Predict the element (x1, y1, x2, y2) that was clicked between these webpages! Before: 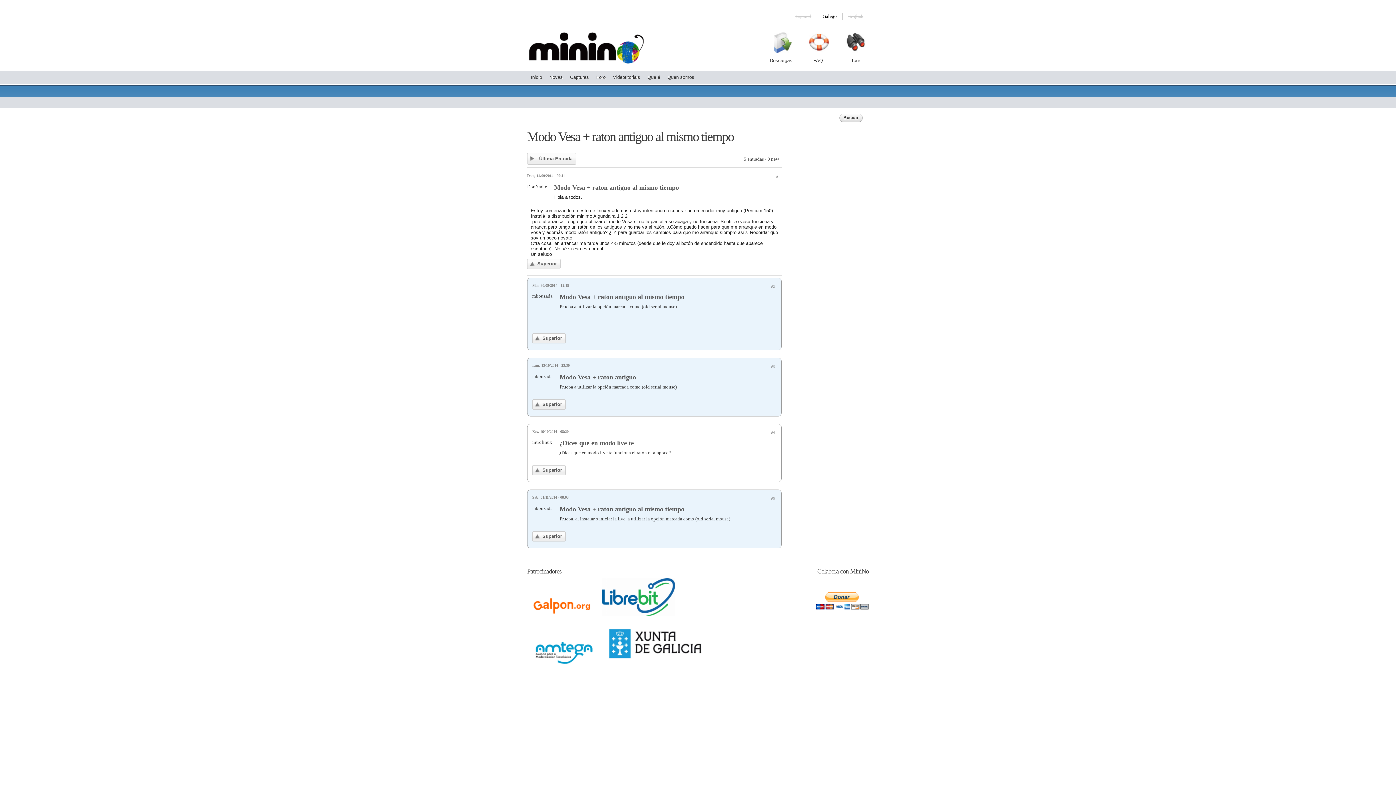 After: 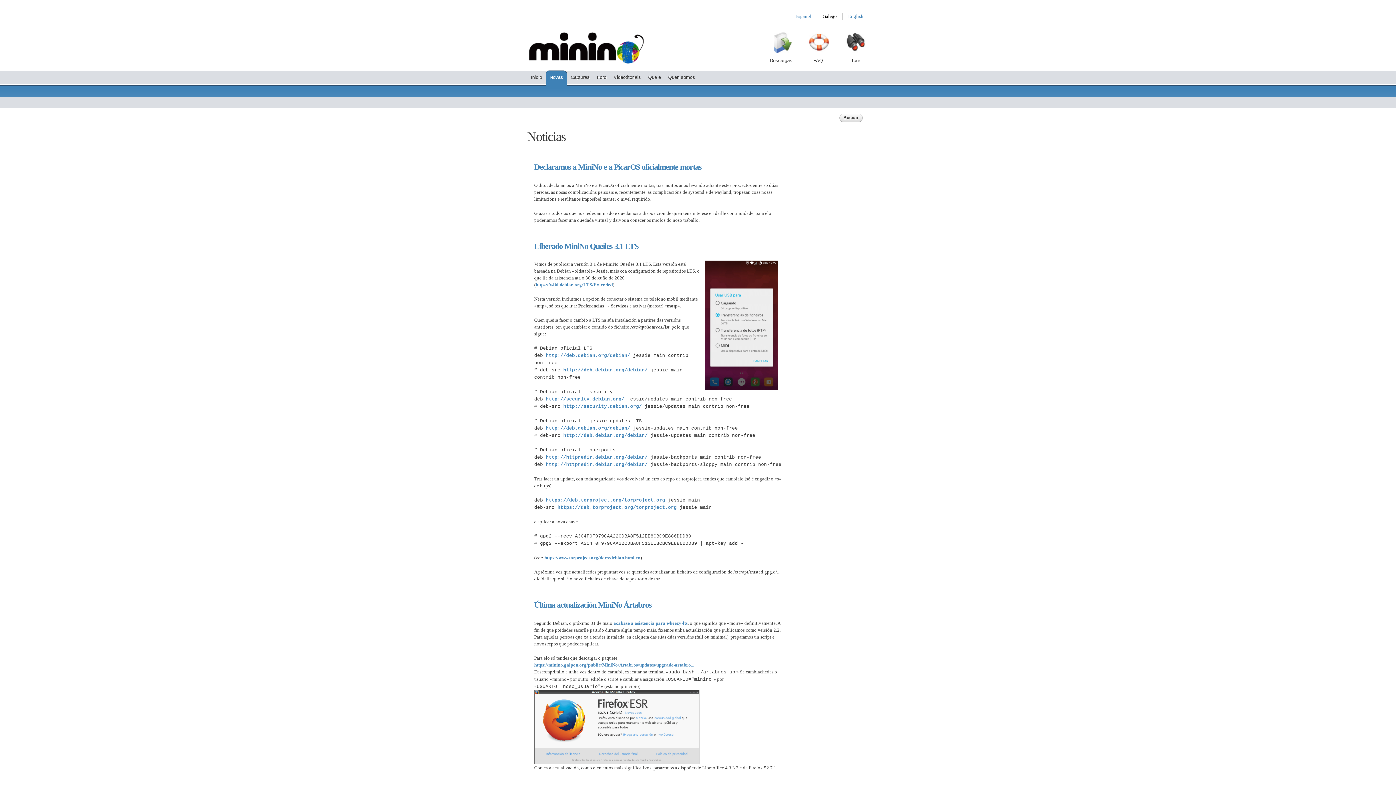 Action: label: Novas bbox: (545, 70, 566, 83)